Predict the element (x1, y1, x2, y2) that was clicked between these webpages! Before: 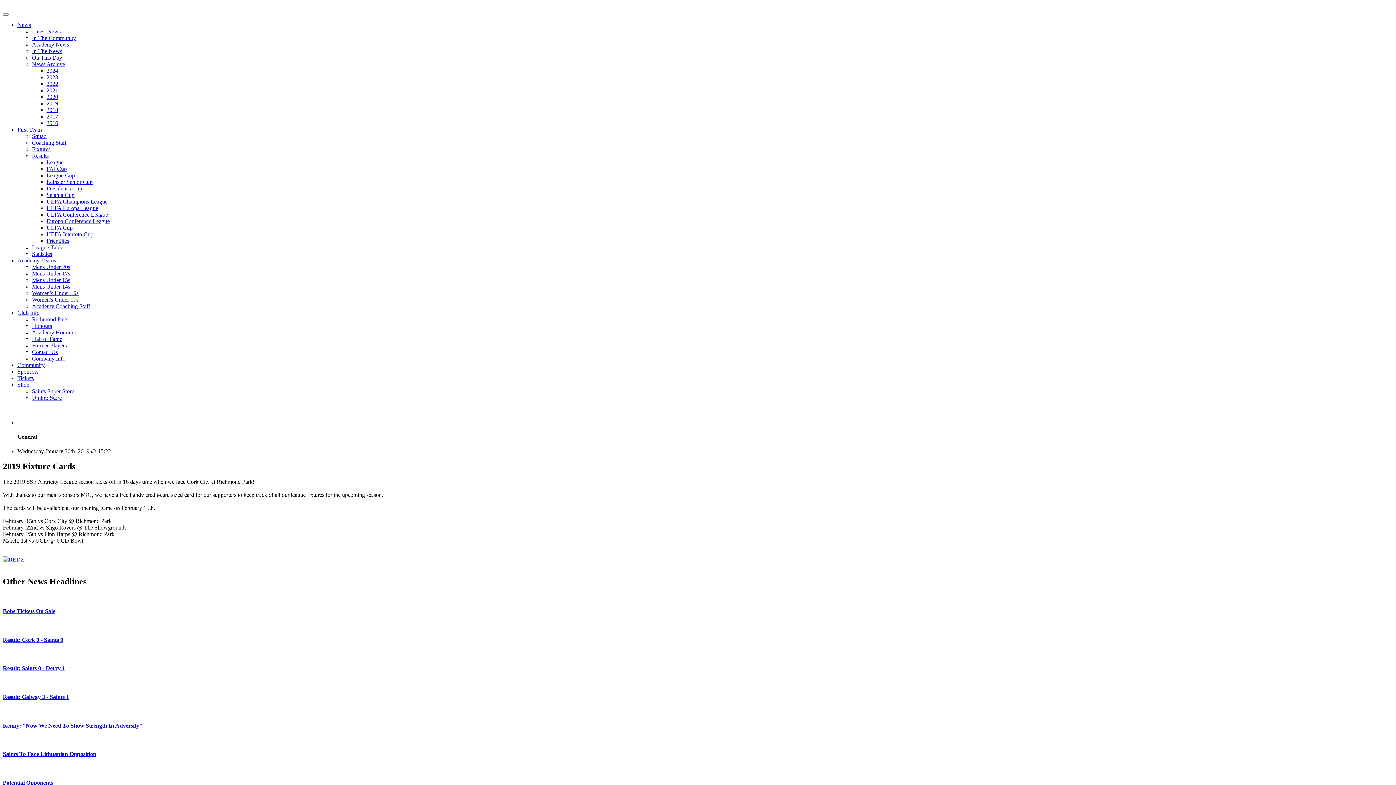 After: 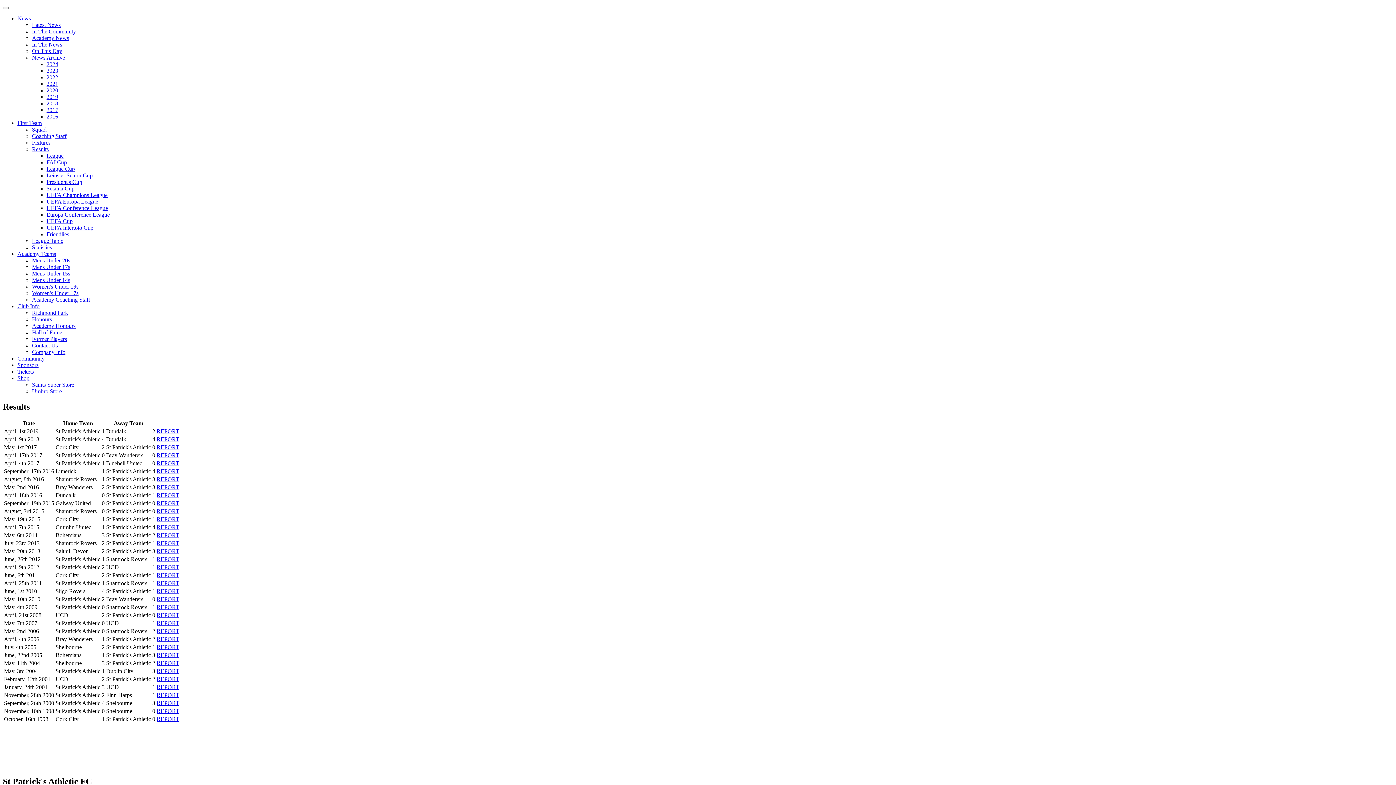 Action: bbox: (46, 172, 74, 178) label: League Cup